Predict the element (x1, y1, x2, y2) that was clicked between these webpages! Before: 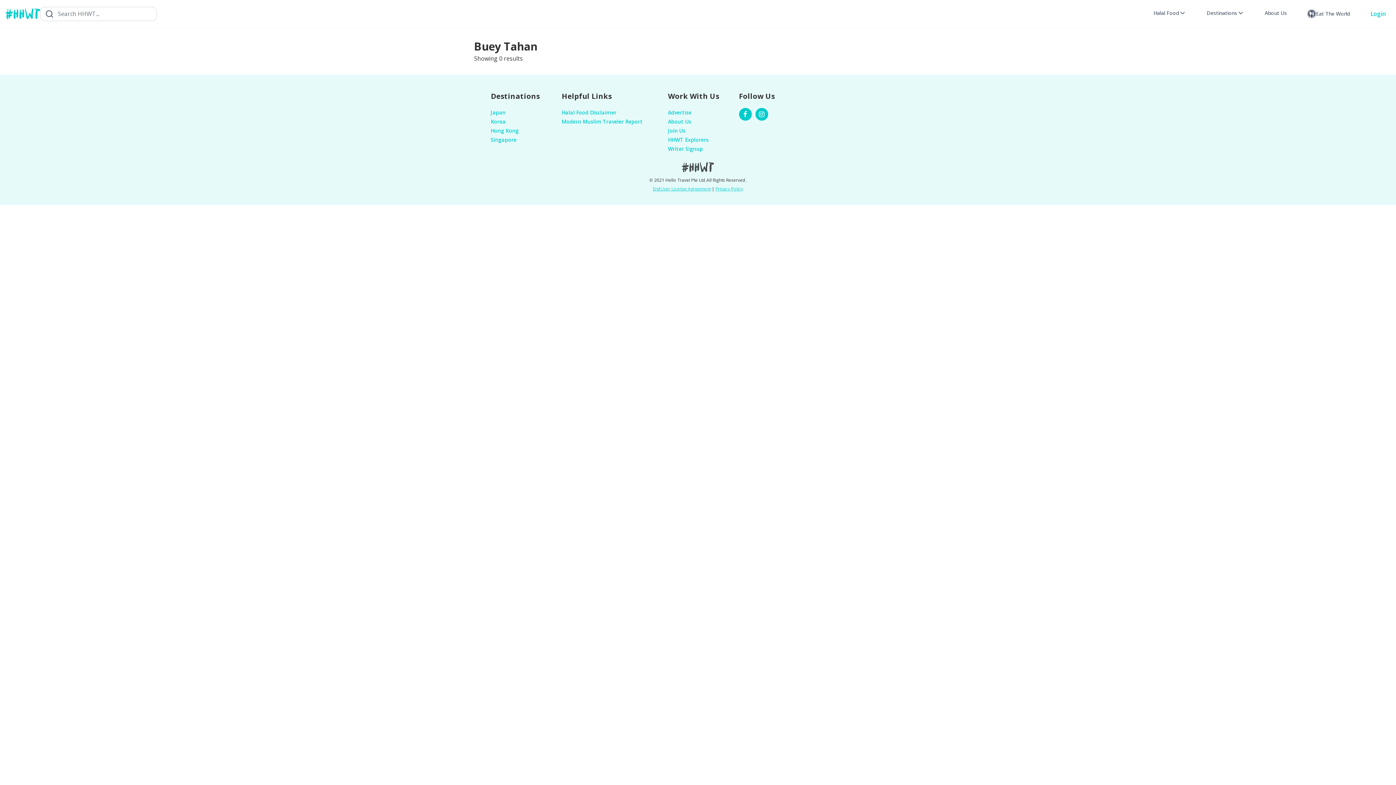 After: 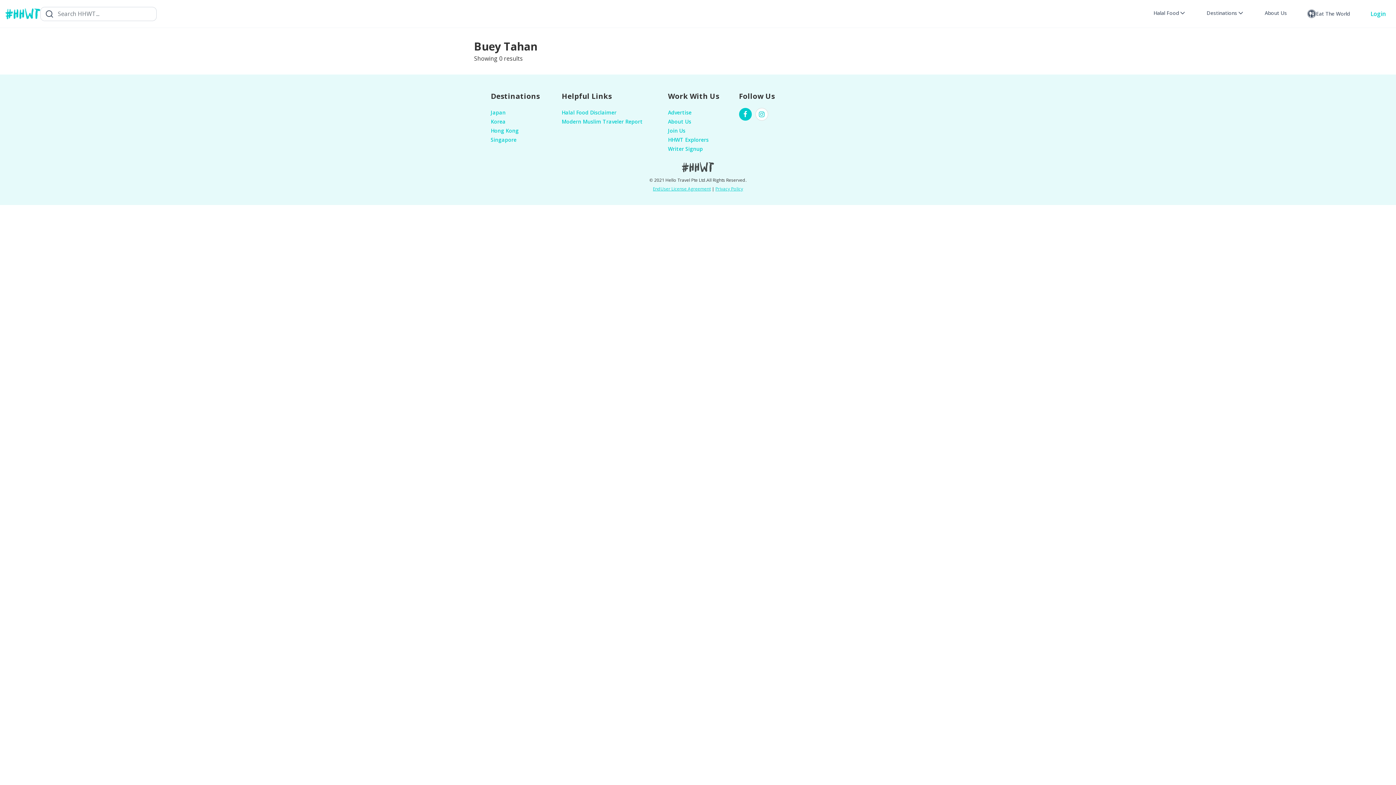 Action: bbox: (755, 108, 768, 120)